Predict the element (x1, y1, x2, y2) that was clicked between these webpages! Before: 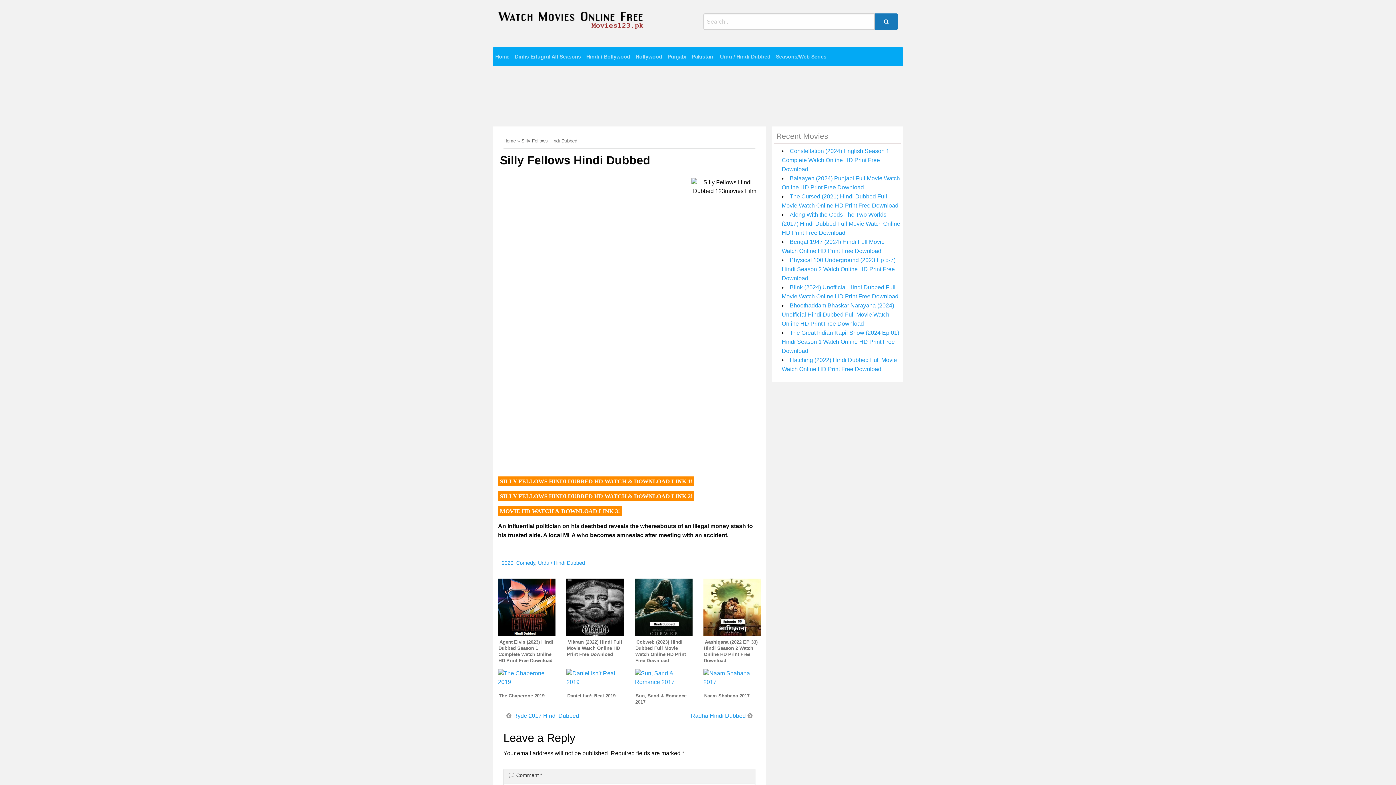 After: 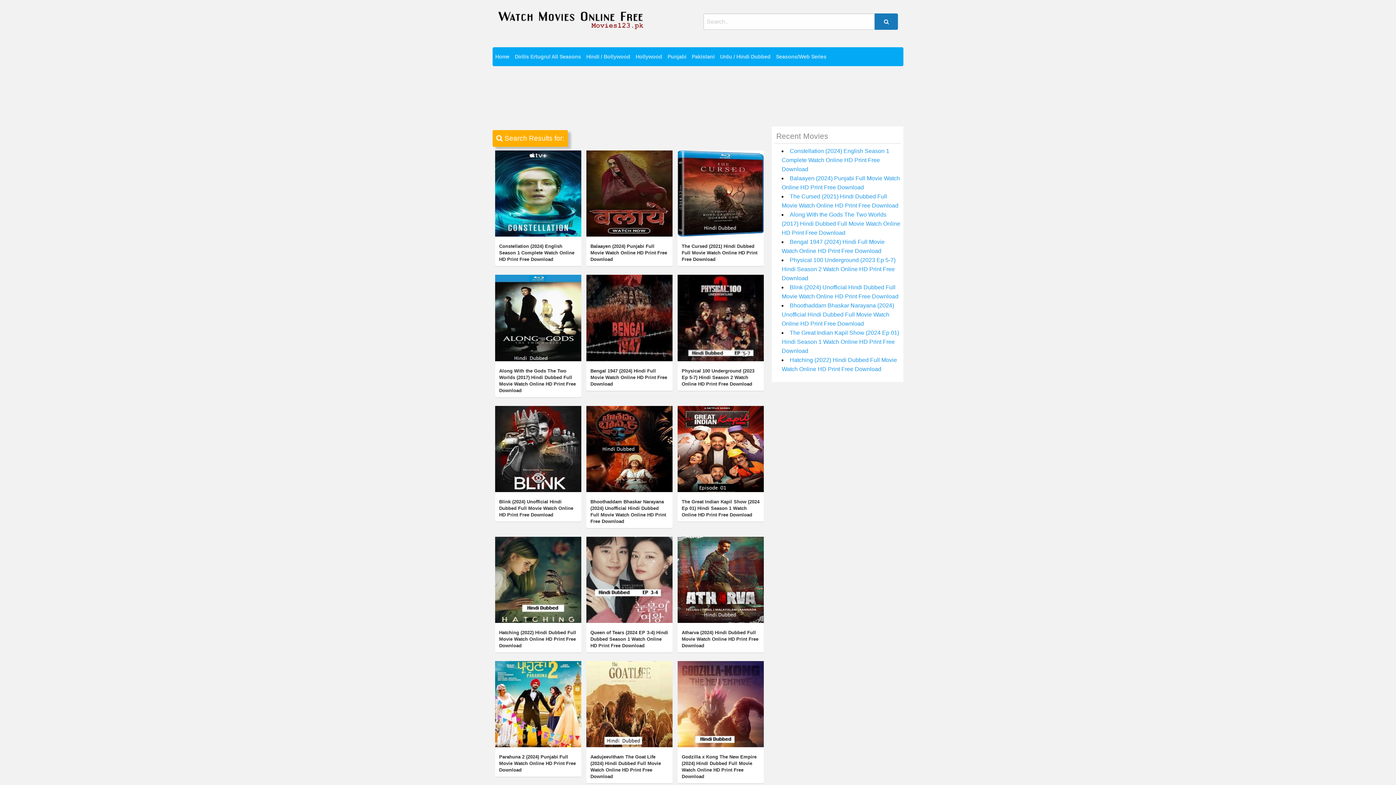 Action: bbox: (874, 13, 898, 29)